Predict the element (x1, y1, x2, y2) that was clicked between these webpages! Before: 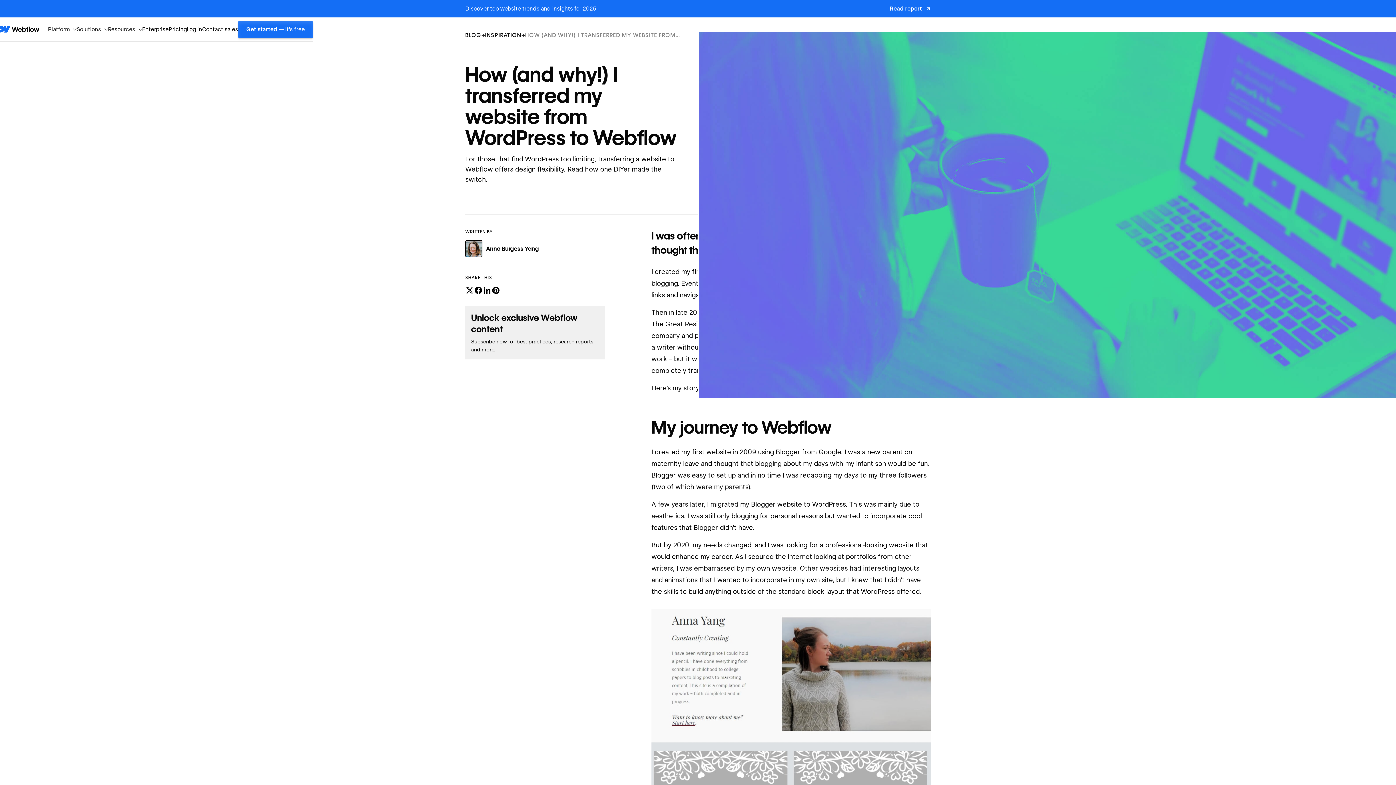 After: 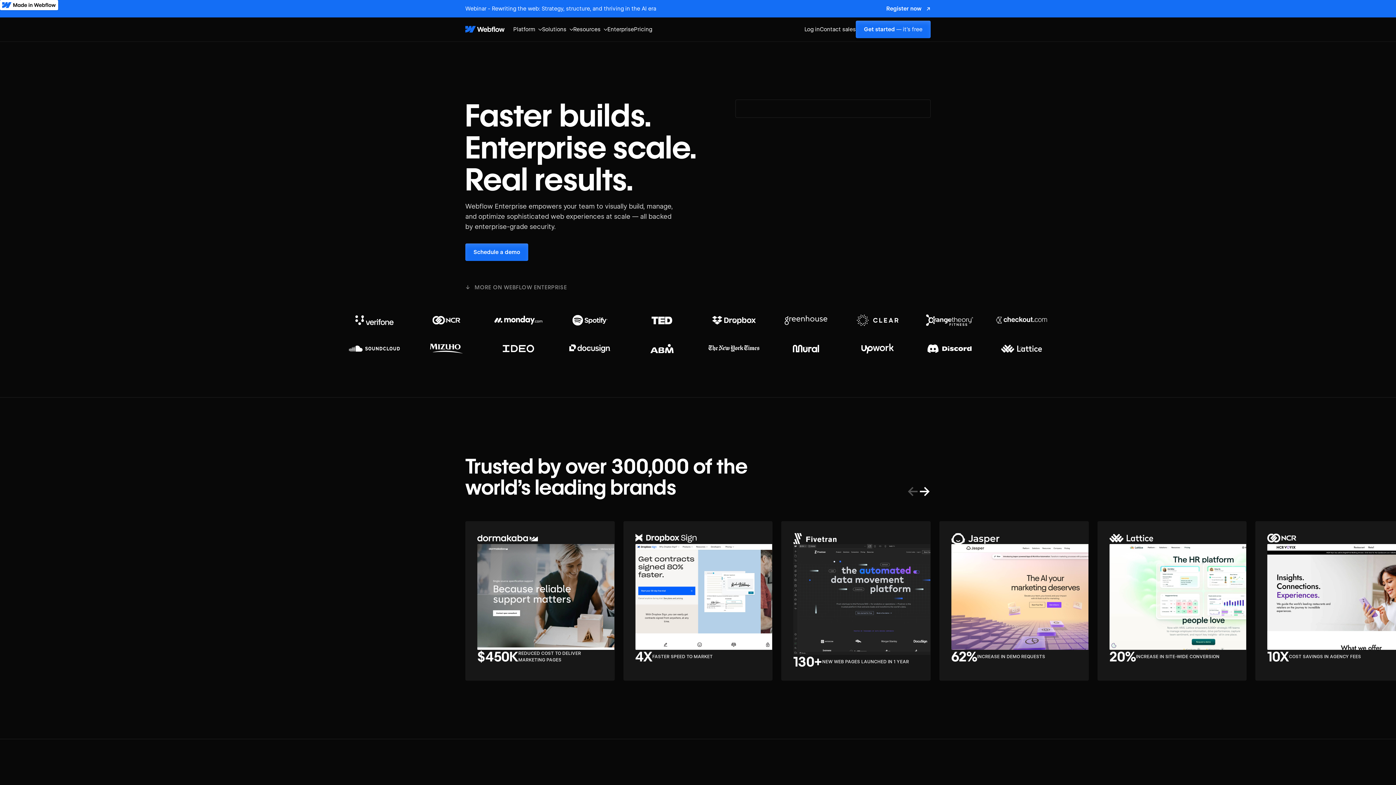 Action: bbox: (142, 17, 168, 41) label: Enterprise